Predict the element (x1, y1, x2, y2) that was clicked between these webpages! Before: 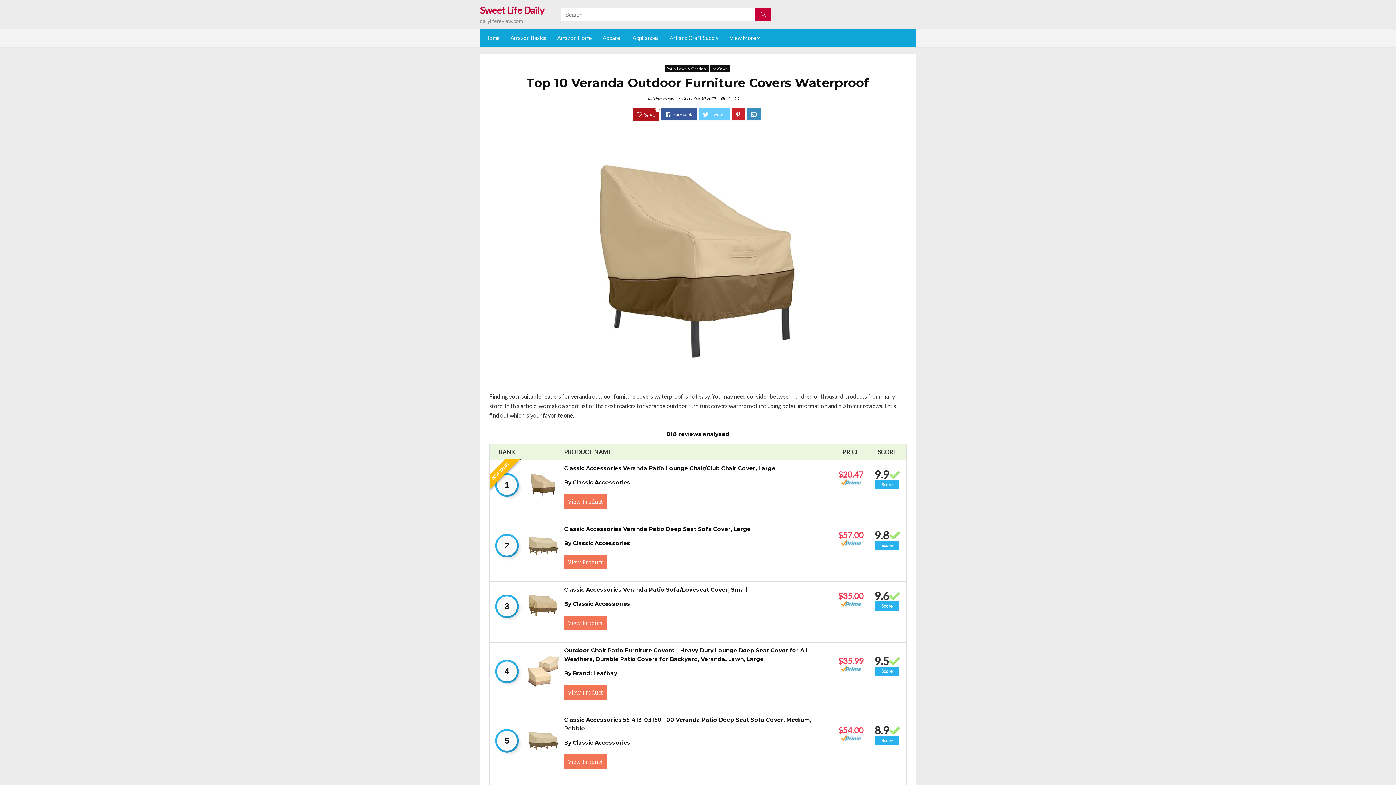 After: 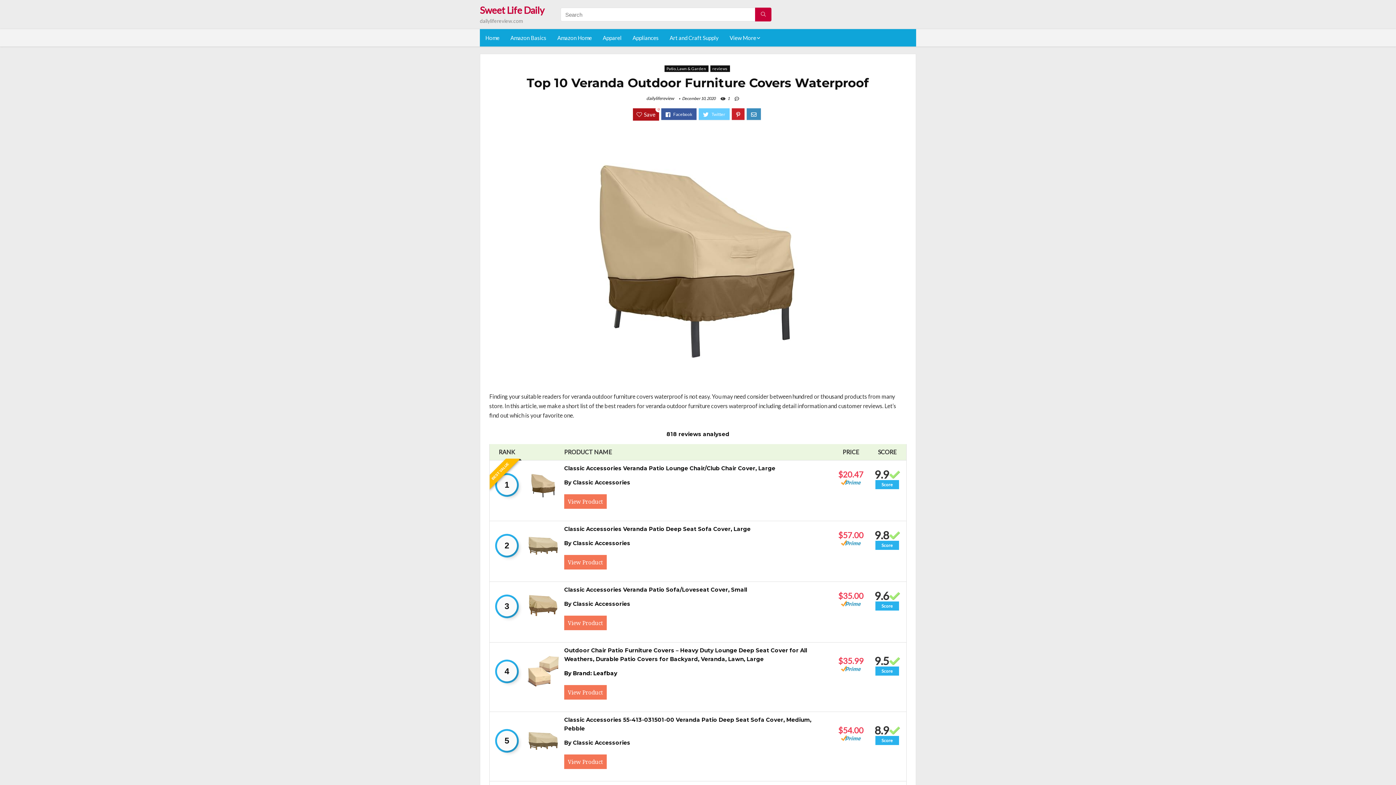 Action: label: By Brand: Leafbay bbox: (564, 670, 617, 677)